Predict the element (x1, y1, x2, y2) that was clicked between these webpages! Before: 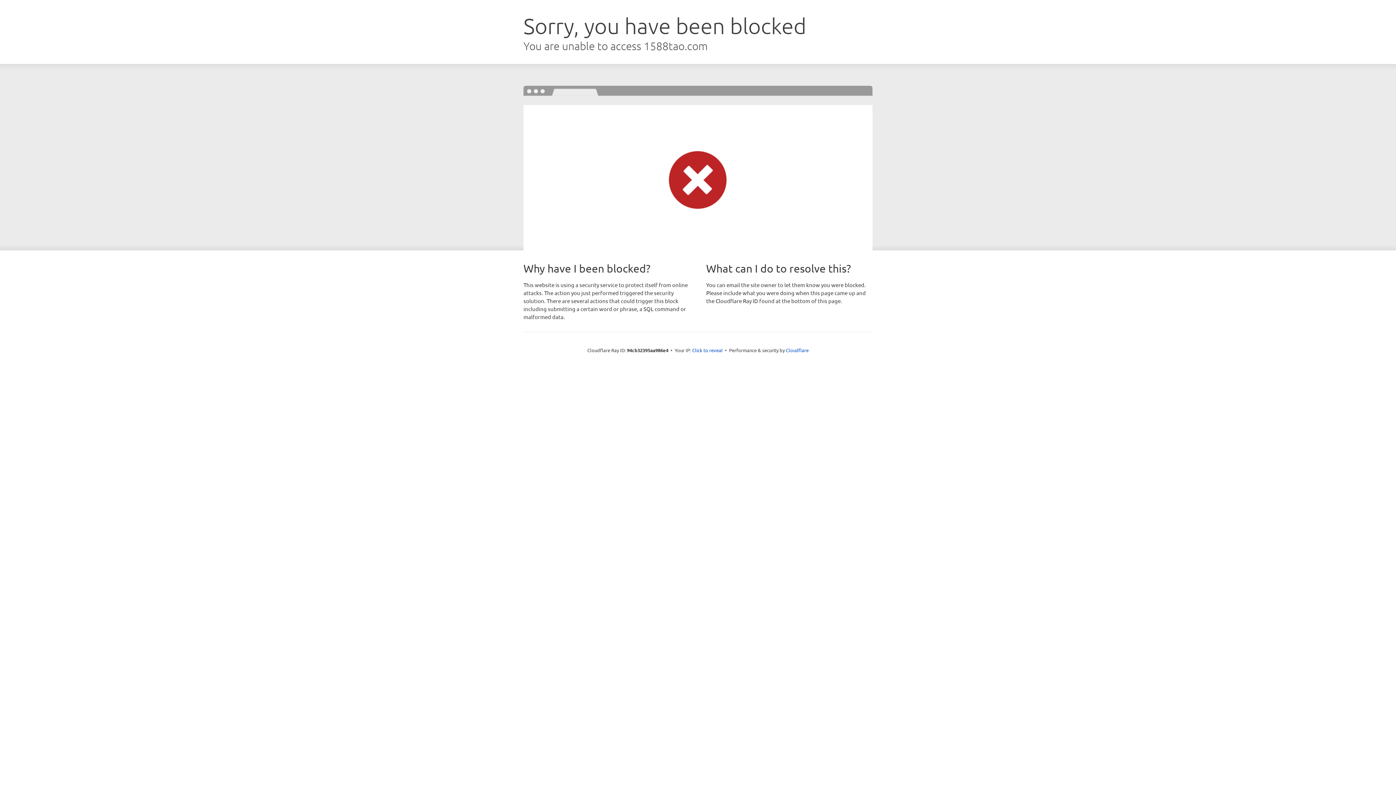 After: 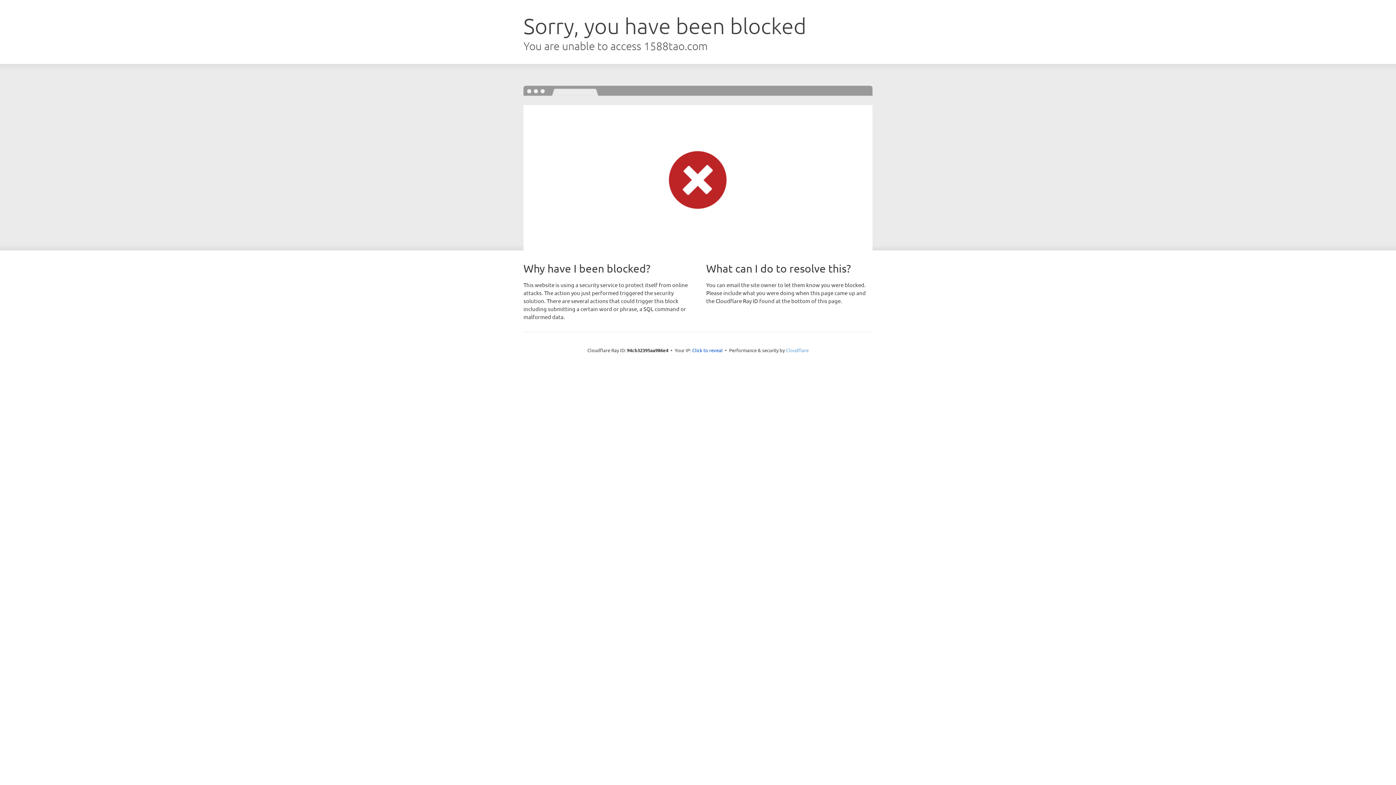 Action: bbox: (786, 347, 808, 353) label: Cloudflare